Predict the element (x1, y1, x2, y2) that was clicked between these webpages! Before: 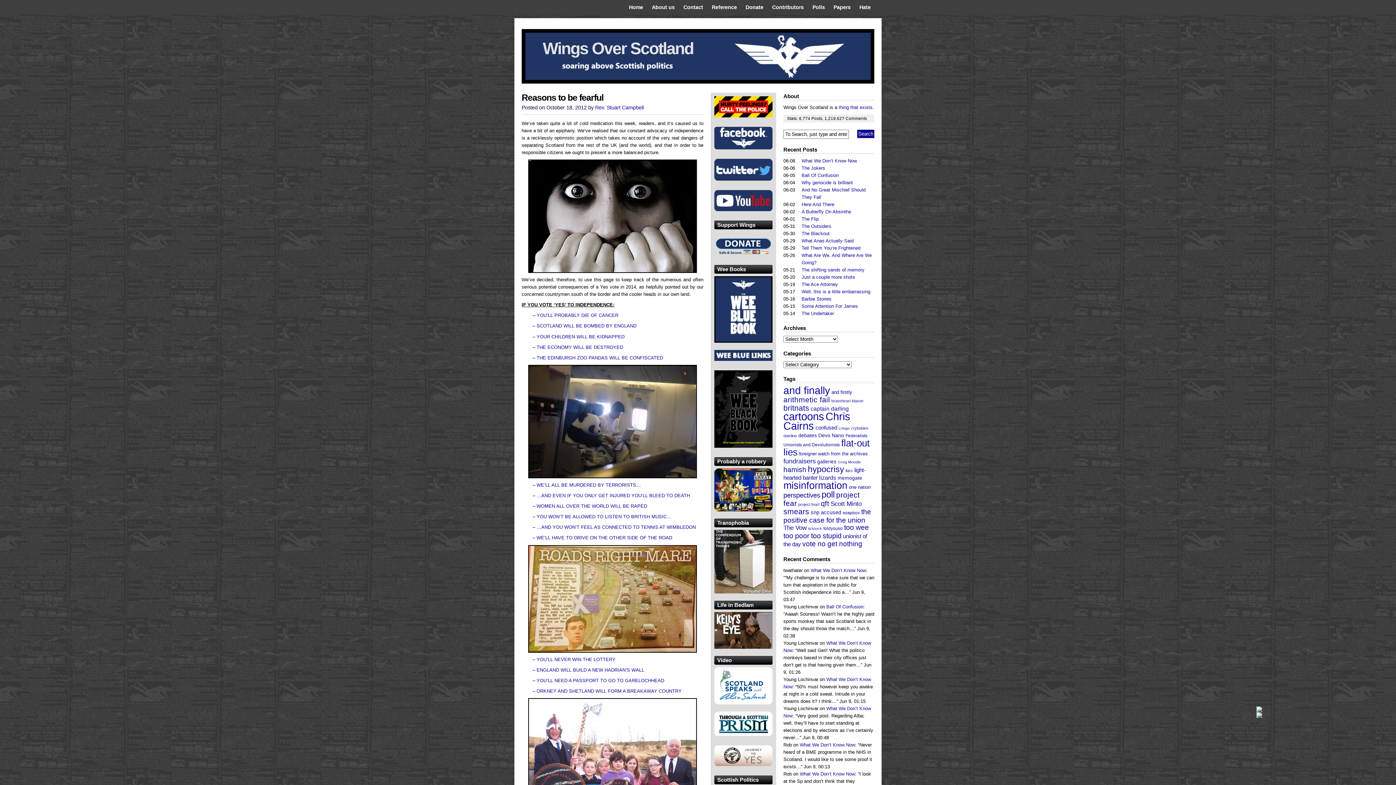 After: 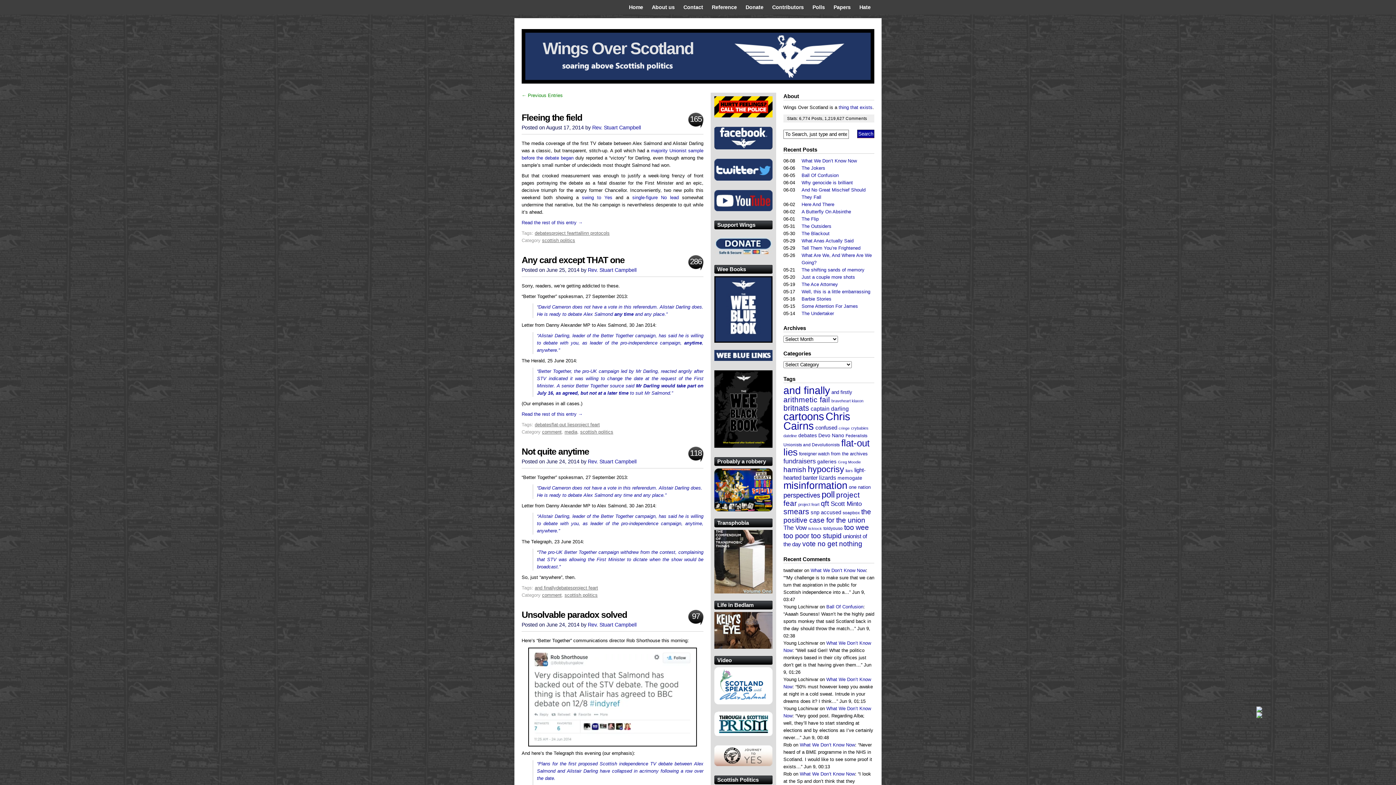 Action: bbox: (798, 502, 819, 506) label: project feart (19 items)